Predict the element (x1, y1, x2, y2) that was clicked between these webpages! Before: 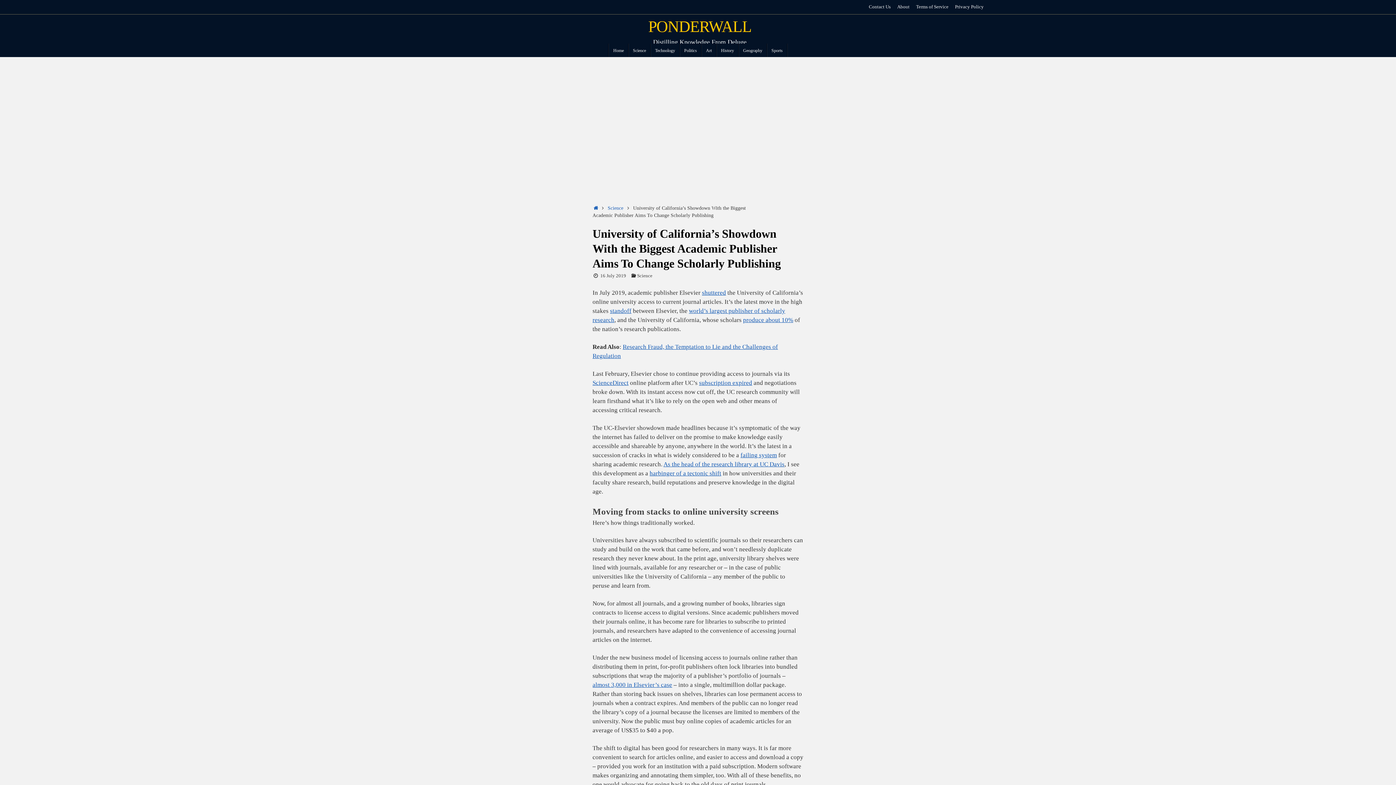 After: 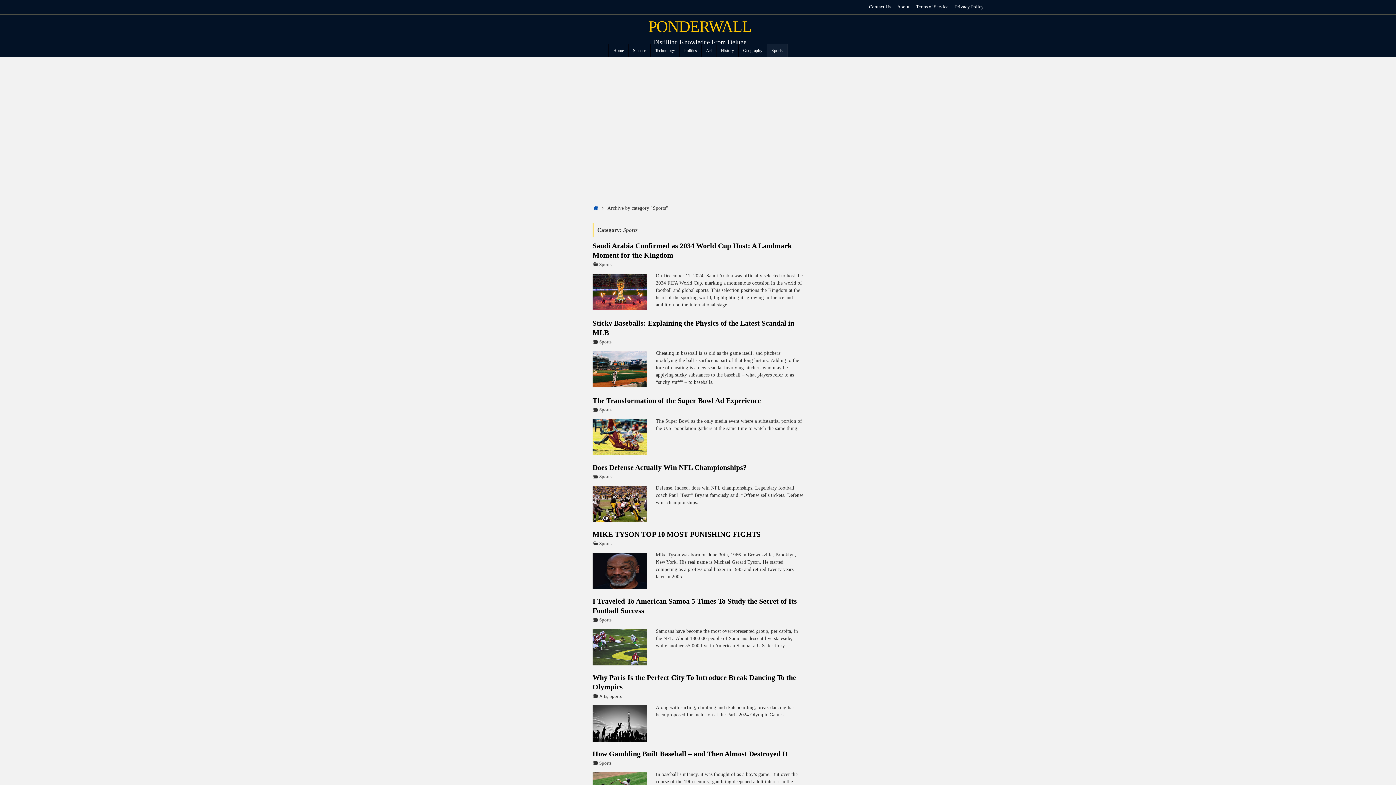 Action: bbox: (767, 43, 787, 57) label: Sports